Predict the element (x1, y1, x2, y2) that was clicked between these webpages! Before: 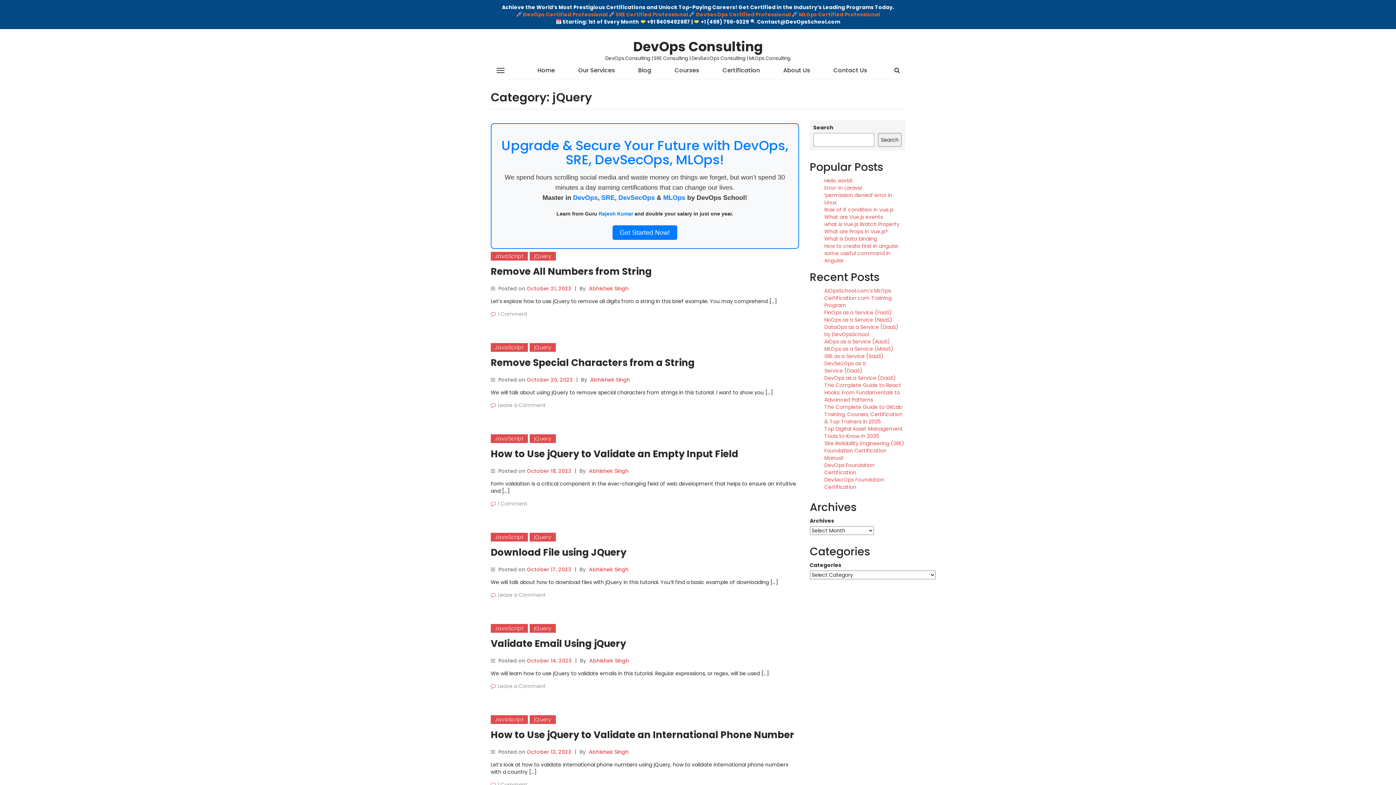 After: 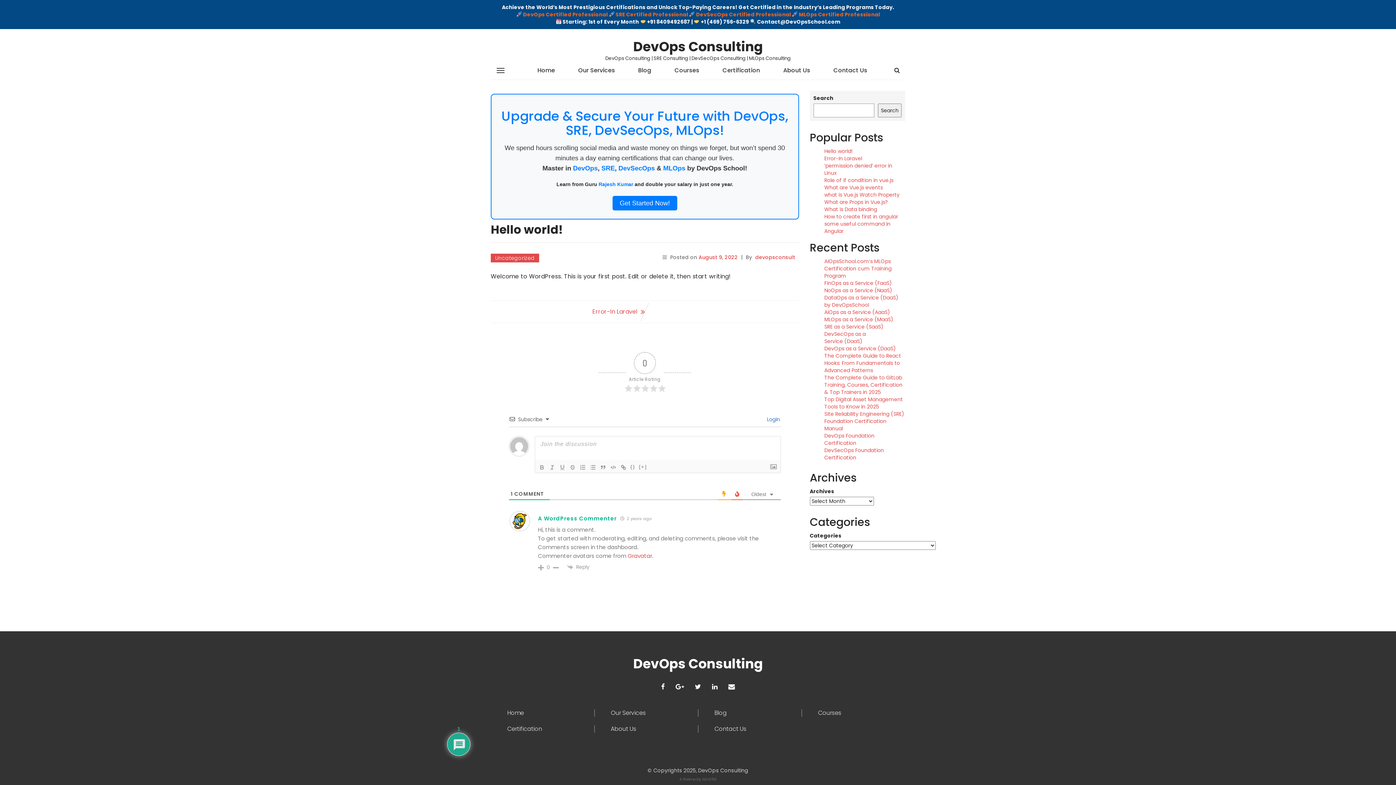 Action: bbox: (824, 177, 852, 184) label: Hello world!